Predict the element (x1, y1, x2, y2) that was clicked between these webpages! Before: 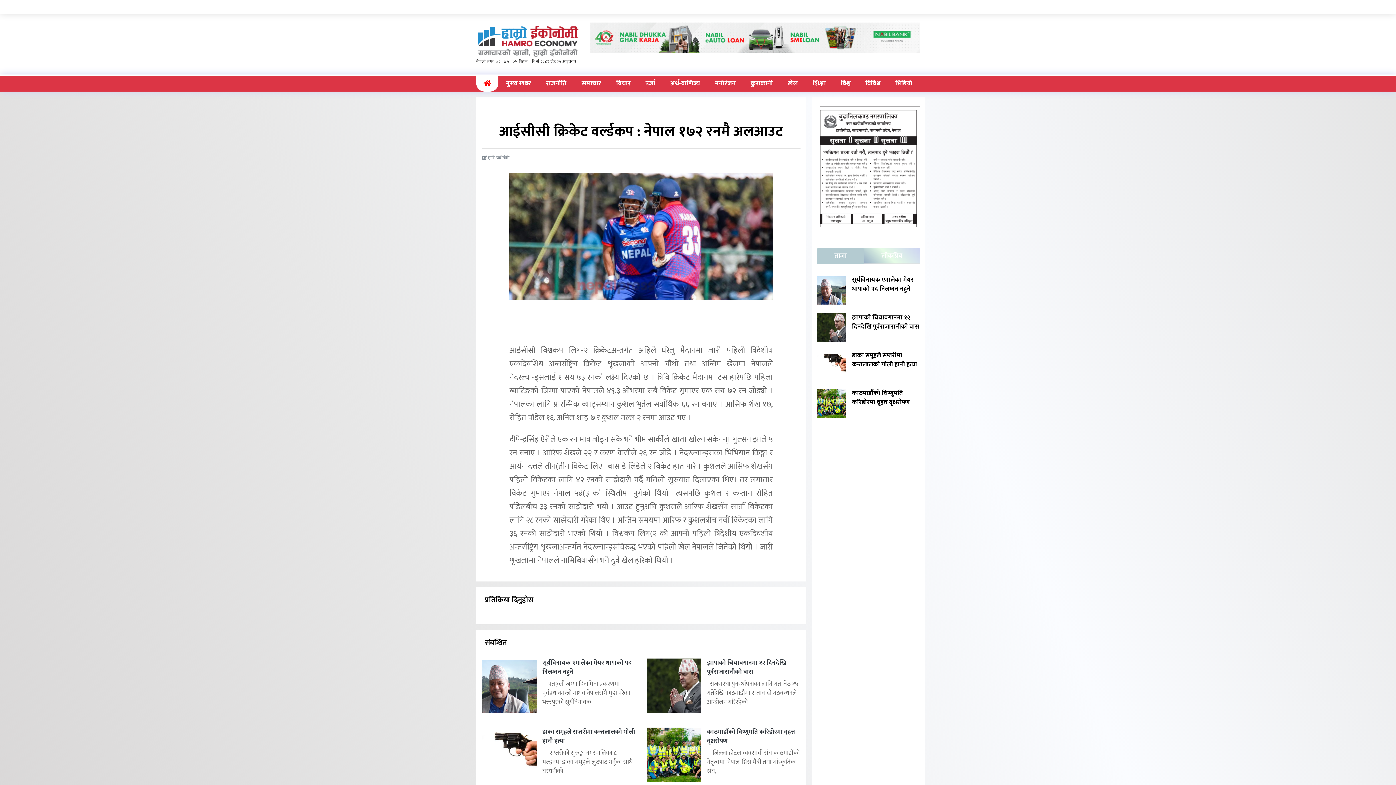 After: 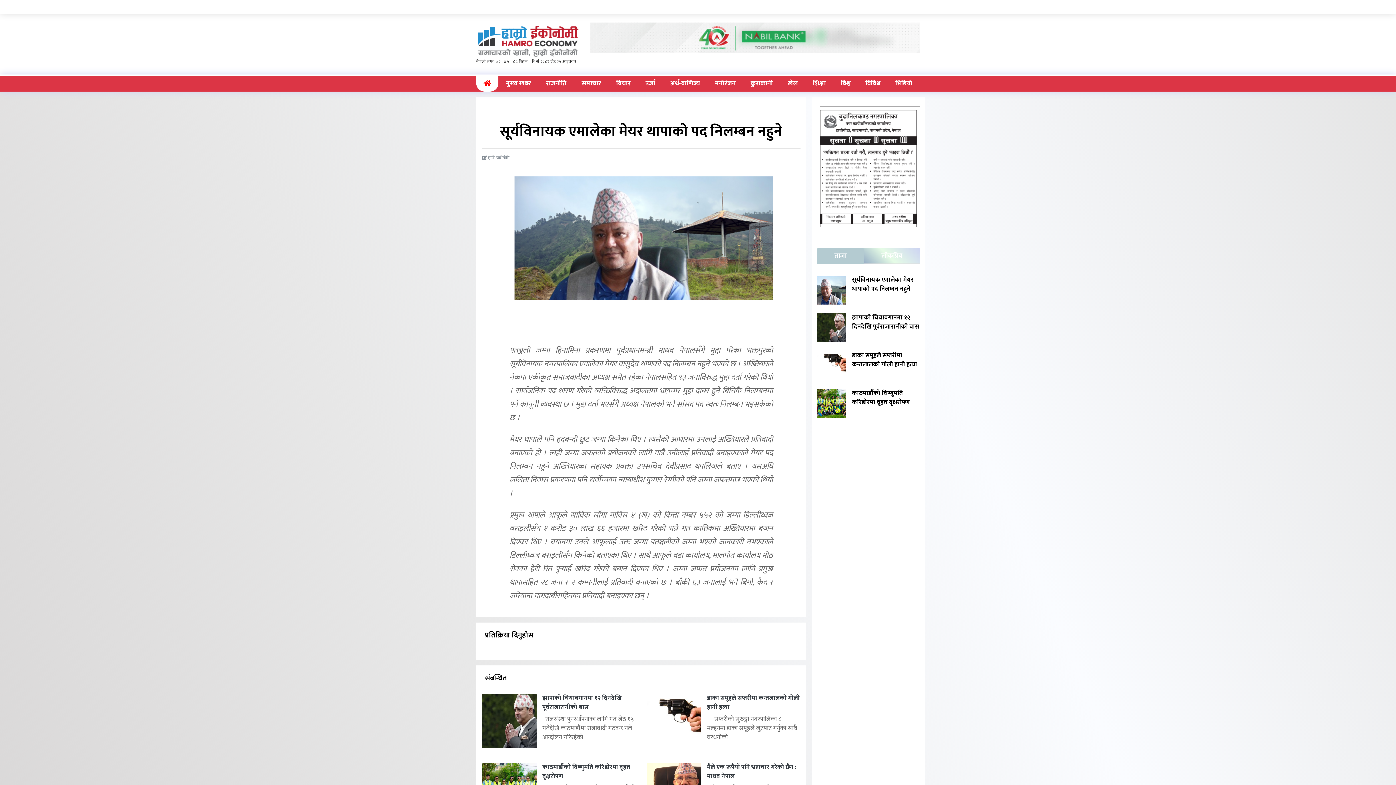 Action: bbox: (817, 275, 852, 304)